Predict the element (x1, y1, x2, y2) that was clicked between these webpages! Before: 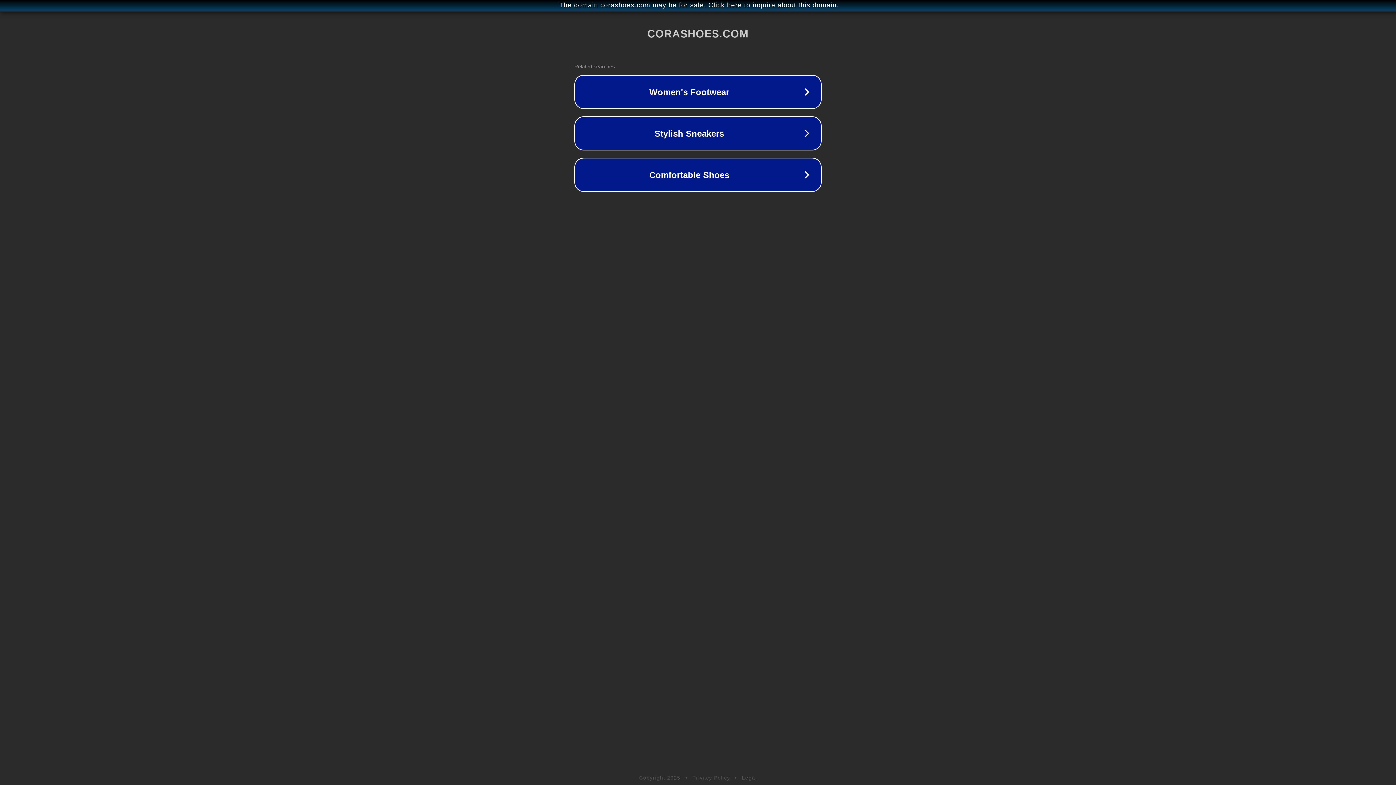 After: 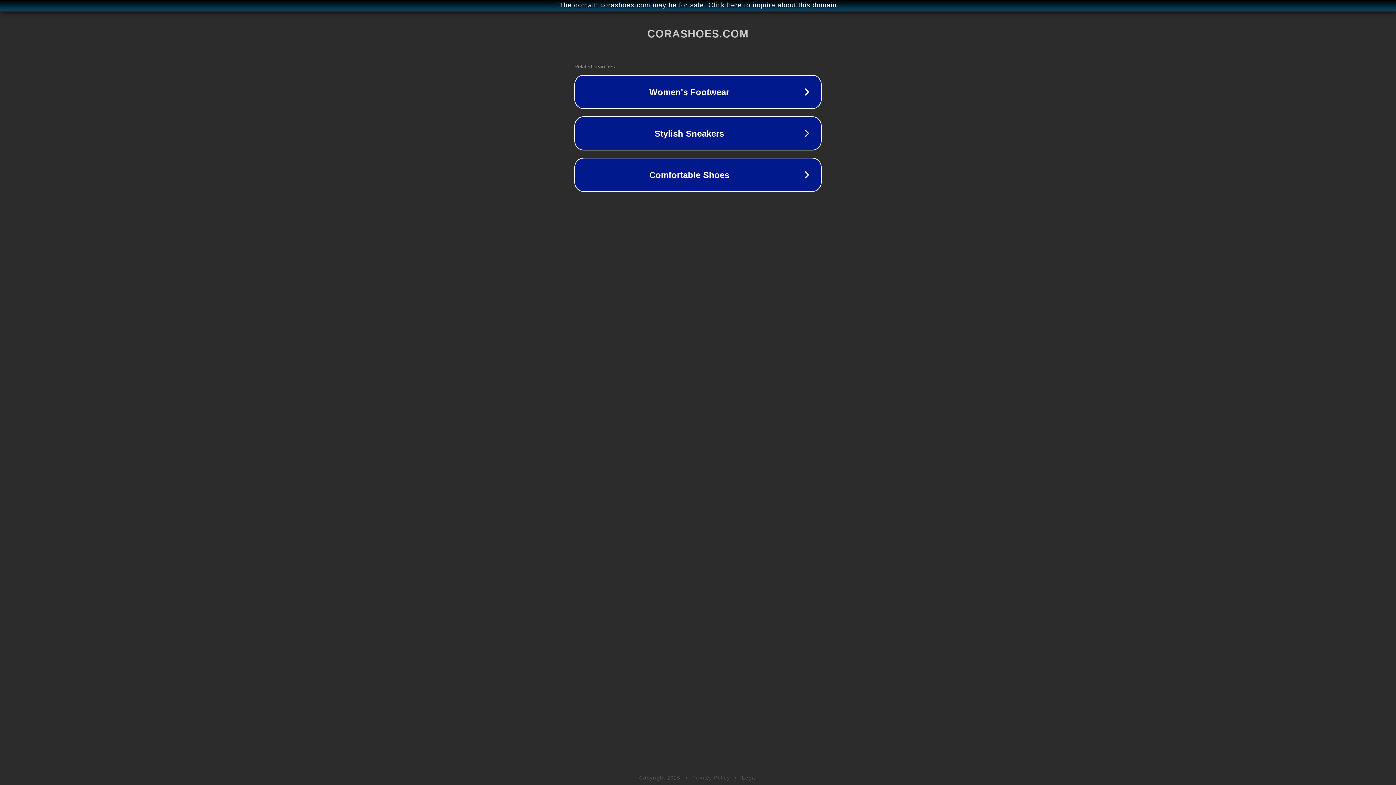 Action: bbox: (692, 775, 730, 781) label: Privacy Policy